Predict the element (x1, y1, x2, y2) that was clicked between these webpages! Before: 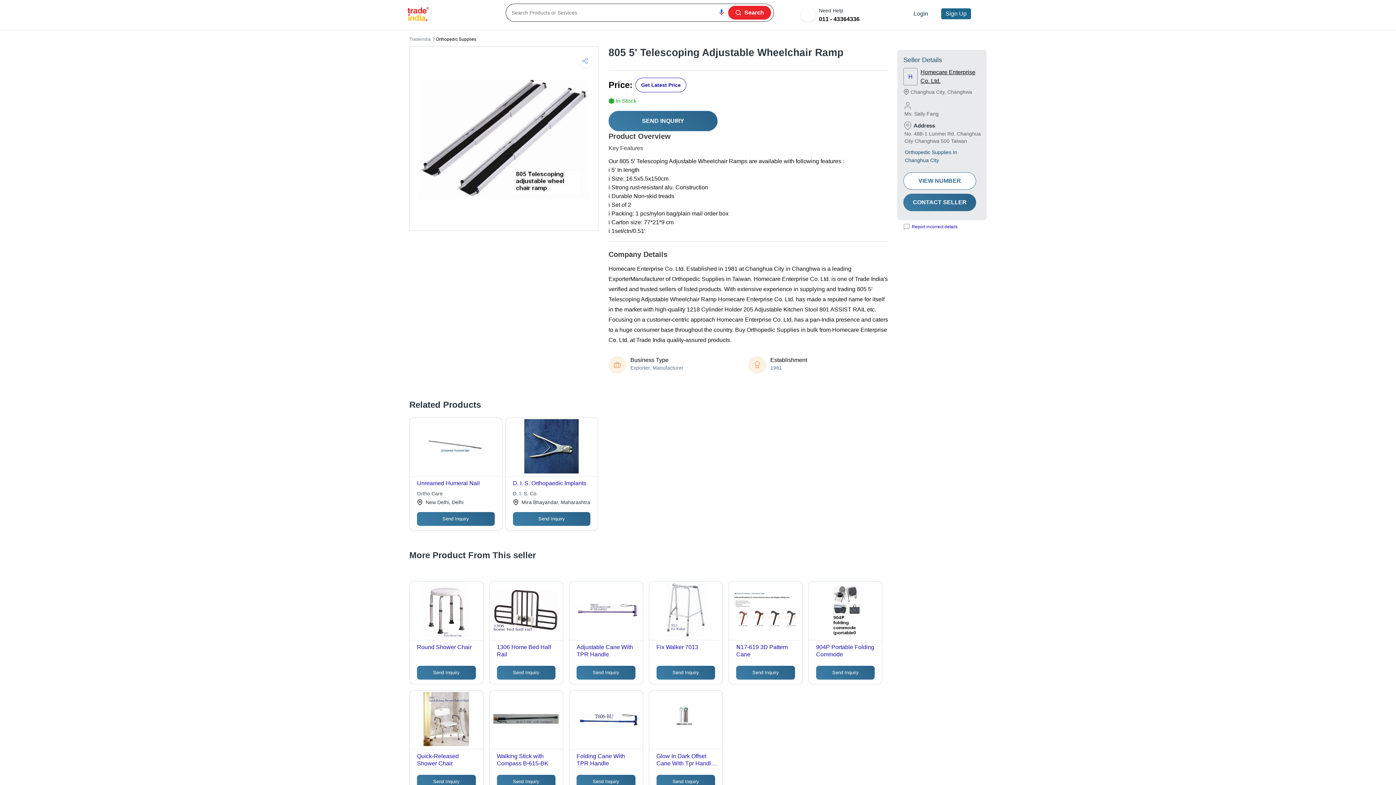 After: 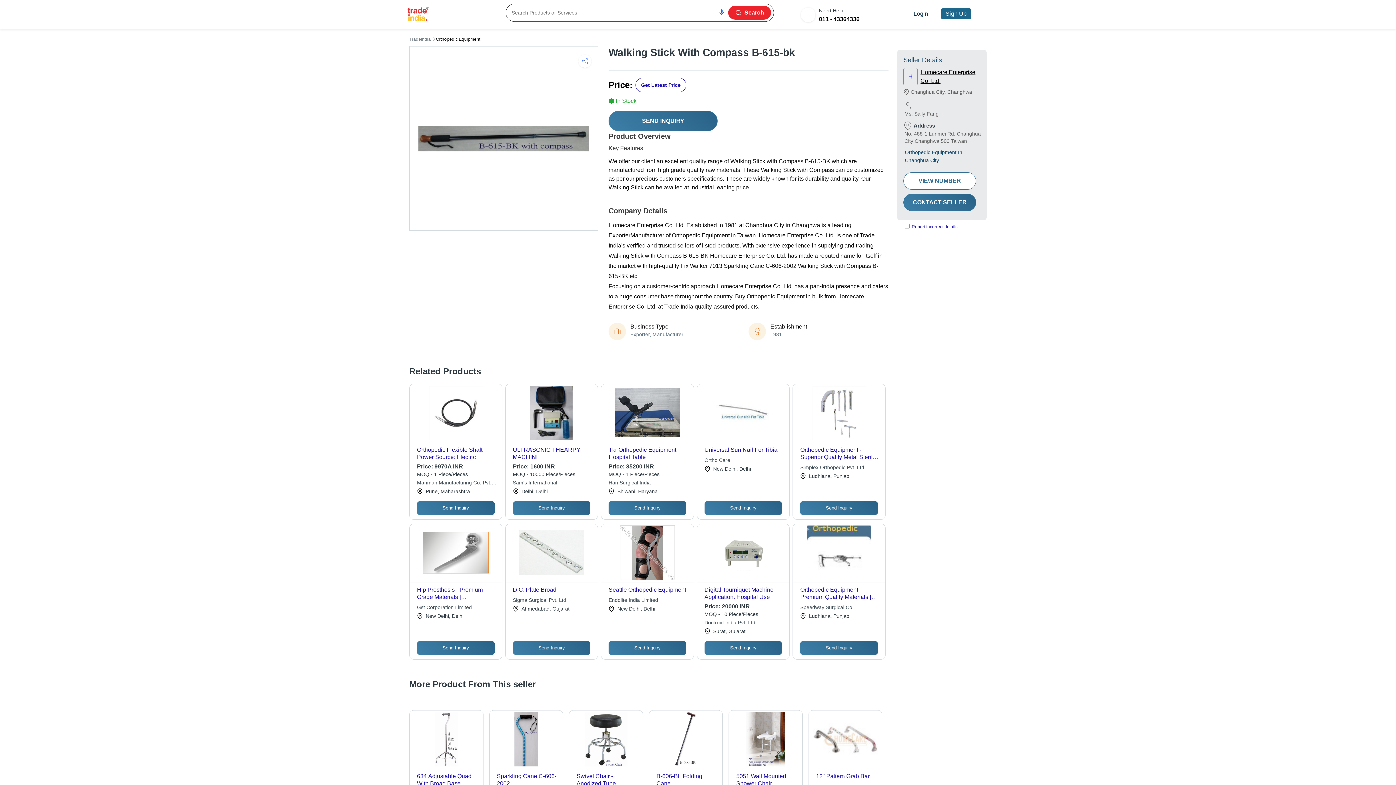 Action: bbox: (496, 753, 557, 767) label: Walking Stick with Compass B-615-BK